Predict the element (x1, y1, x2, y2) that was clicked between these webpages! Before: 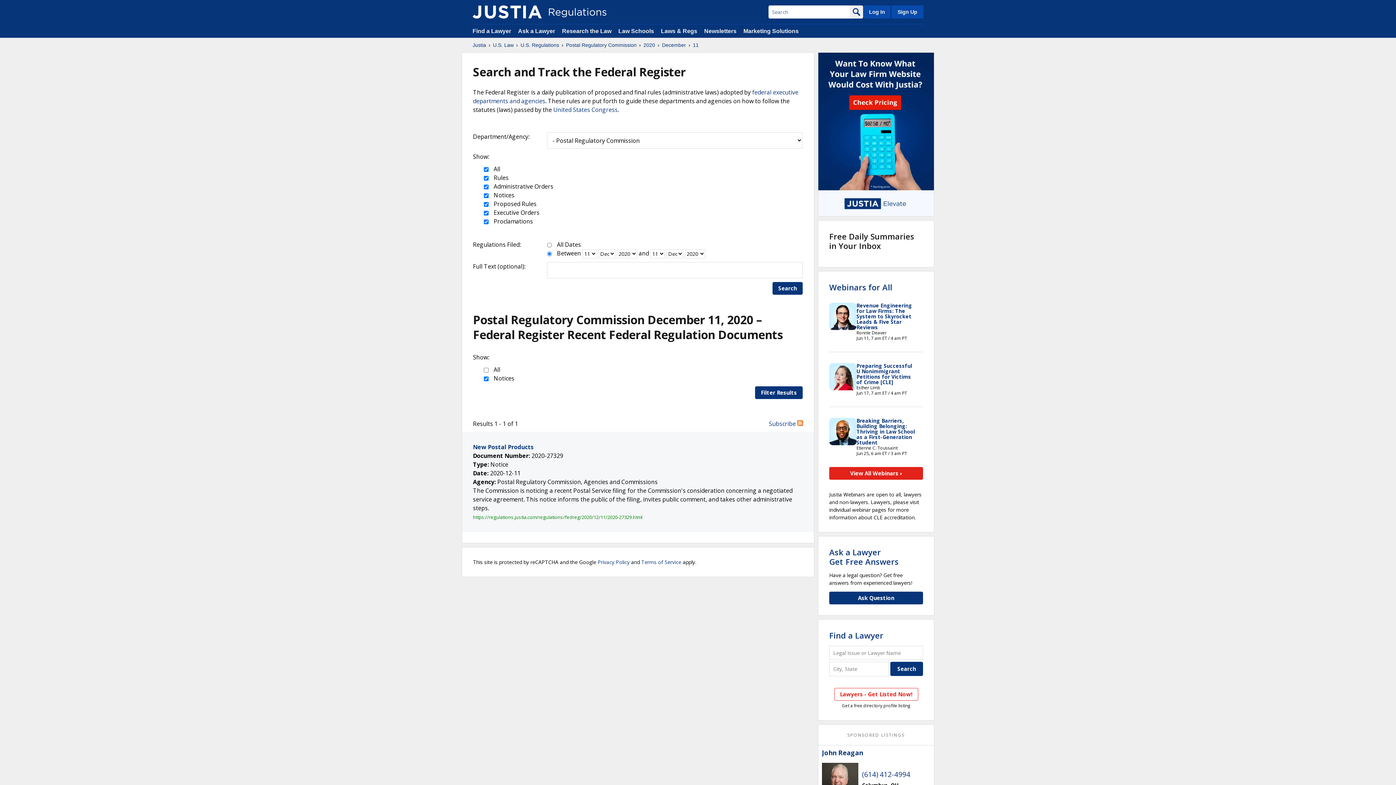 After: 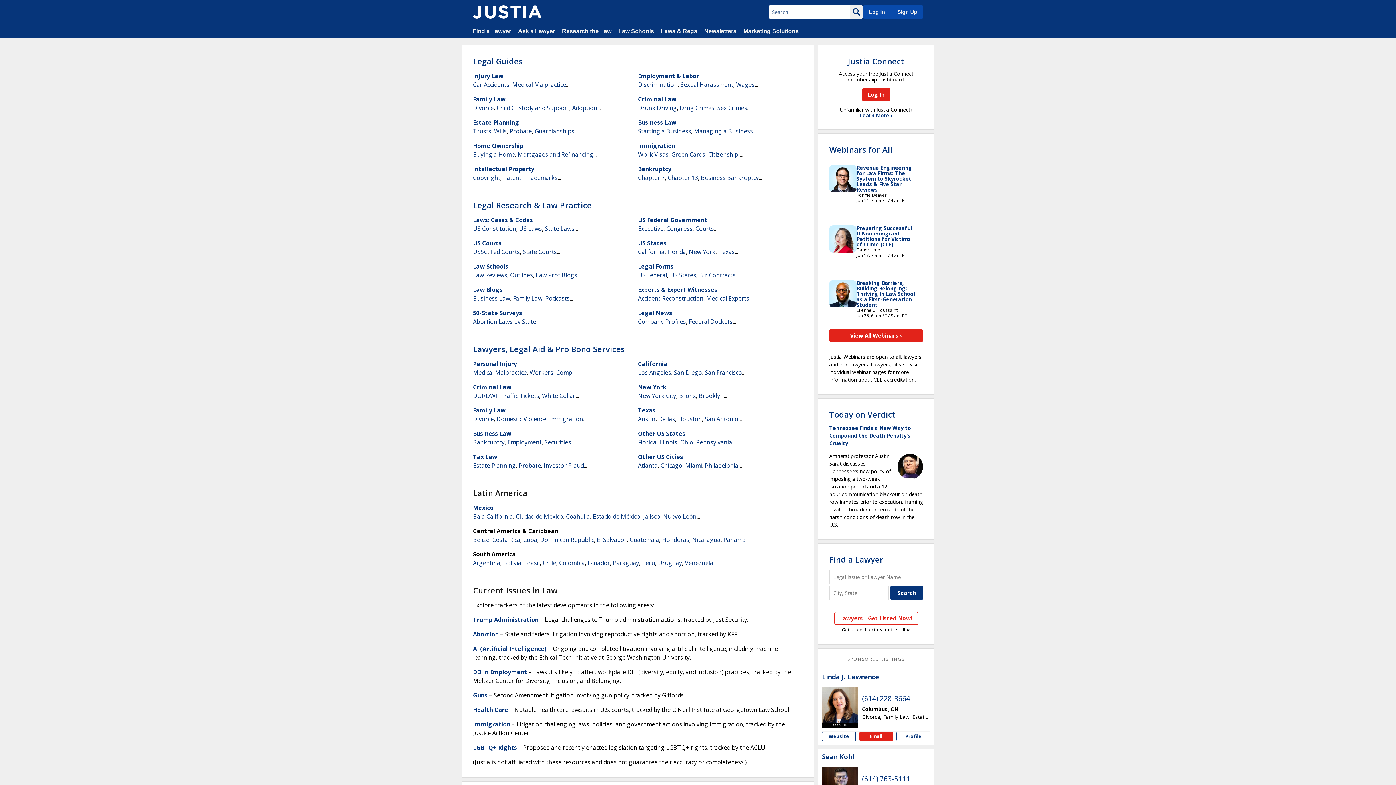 Action: bbox: (472, 41, 486, 48) label: Justia